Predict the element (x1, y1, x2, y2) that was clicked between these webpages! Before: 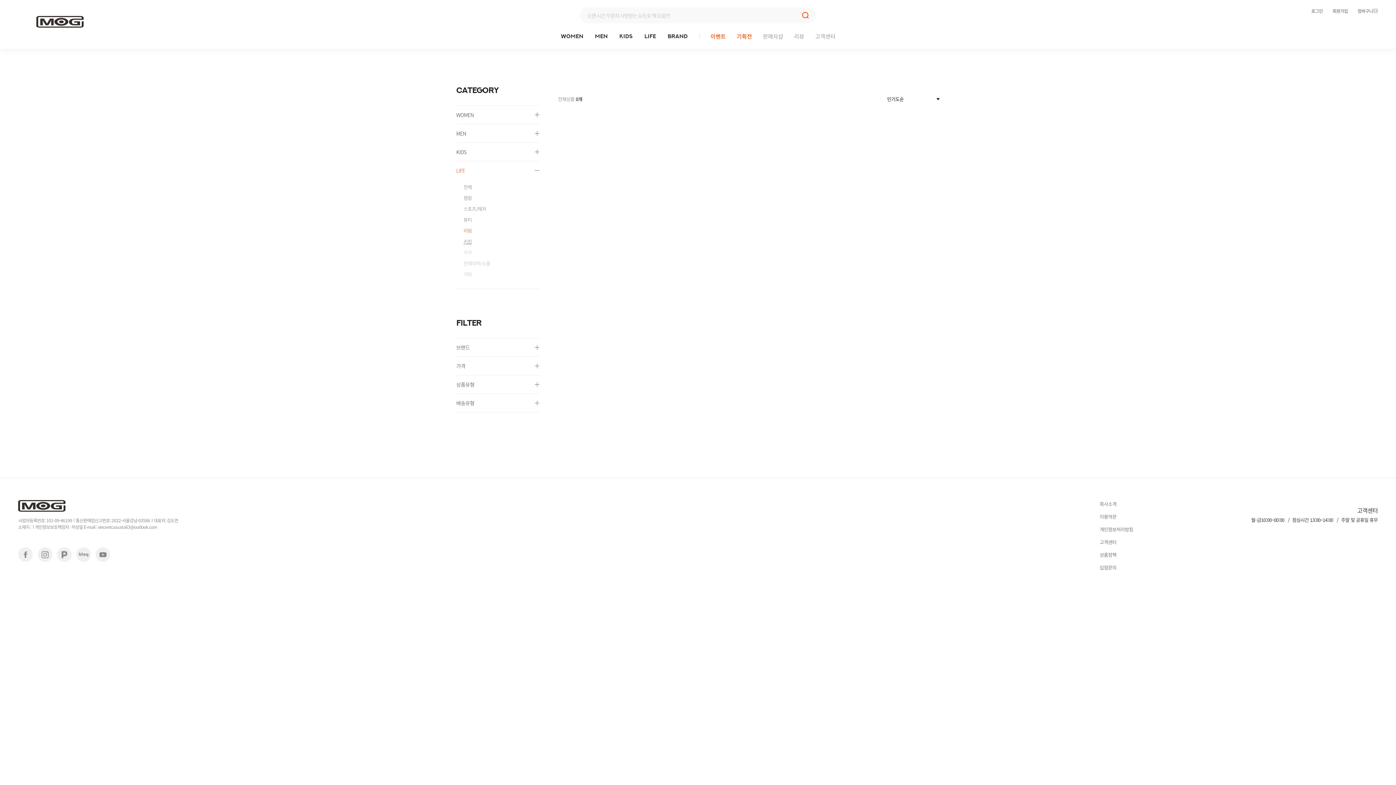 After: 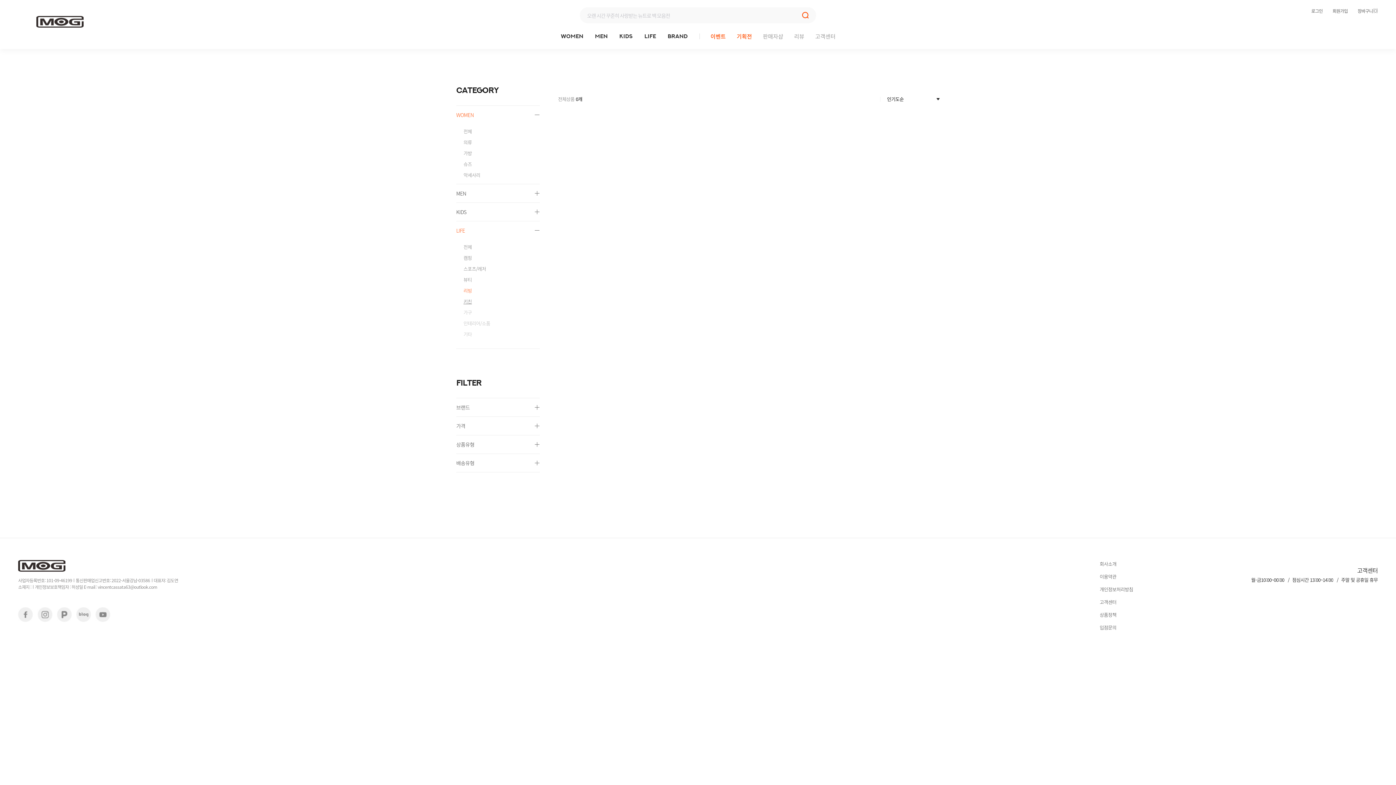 Action: bbox: (456, 105, 540, 124) label: WOMEN